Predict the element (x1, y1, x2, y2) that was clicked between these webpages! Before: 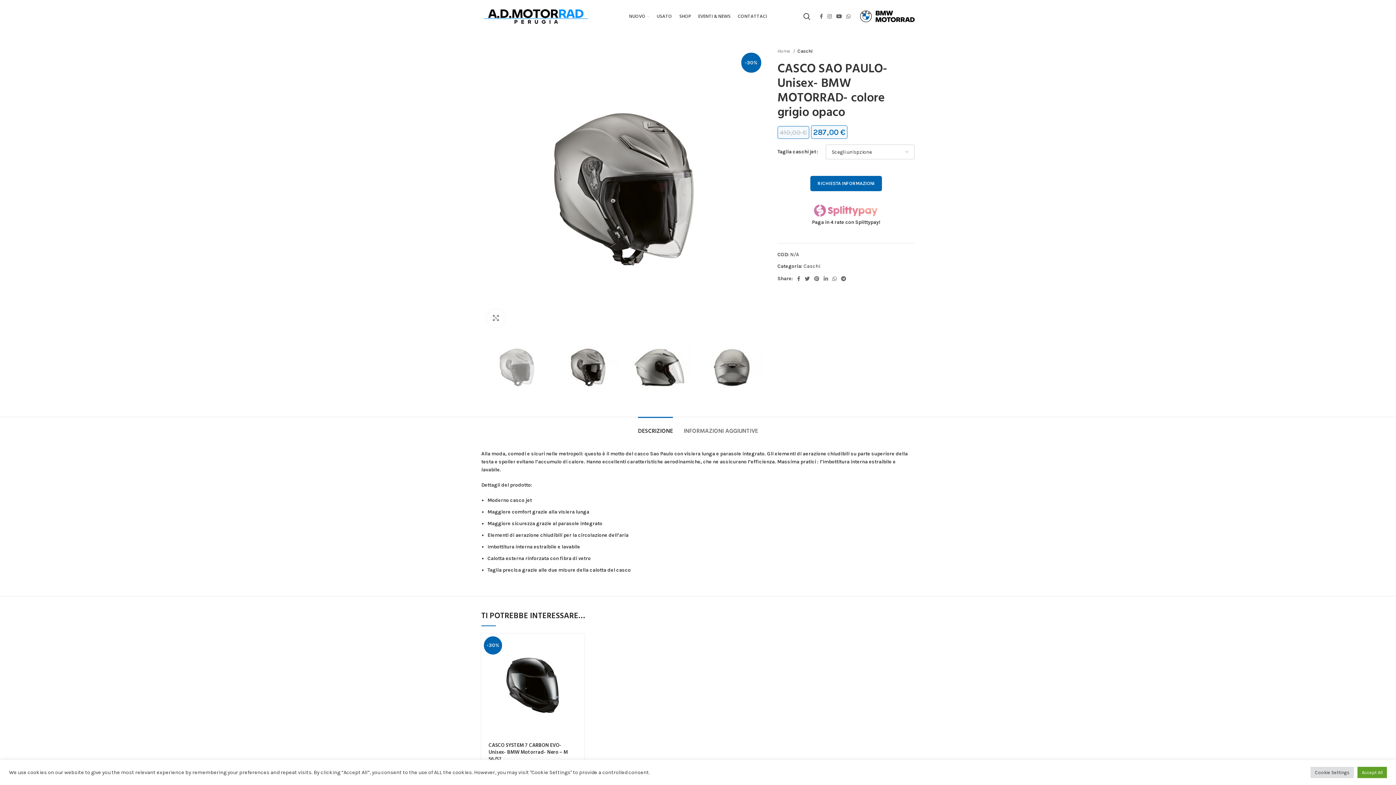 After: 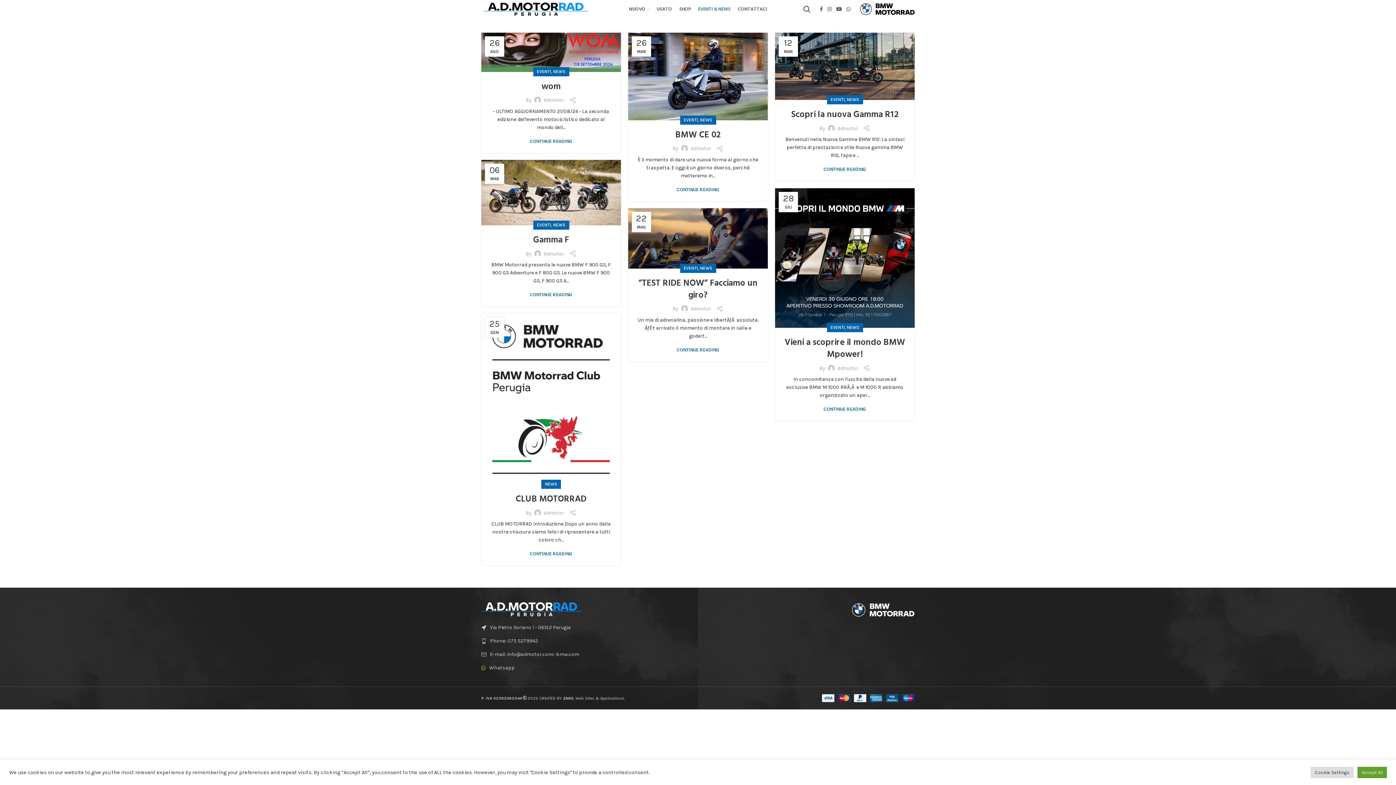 Action: label: EVENTI & NEWS bbox: (694, 9, 734, 23)